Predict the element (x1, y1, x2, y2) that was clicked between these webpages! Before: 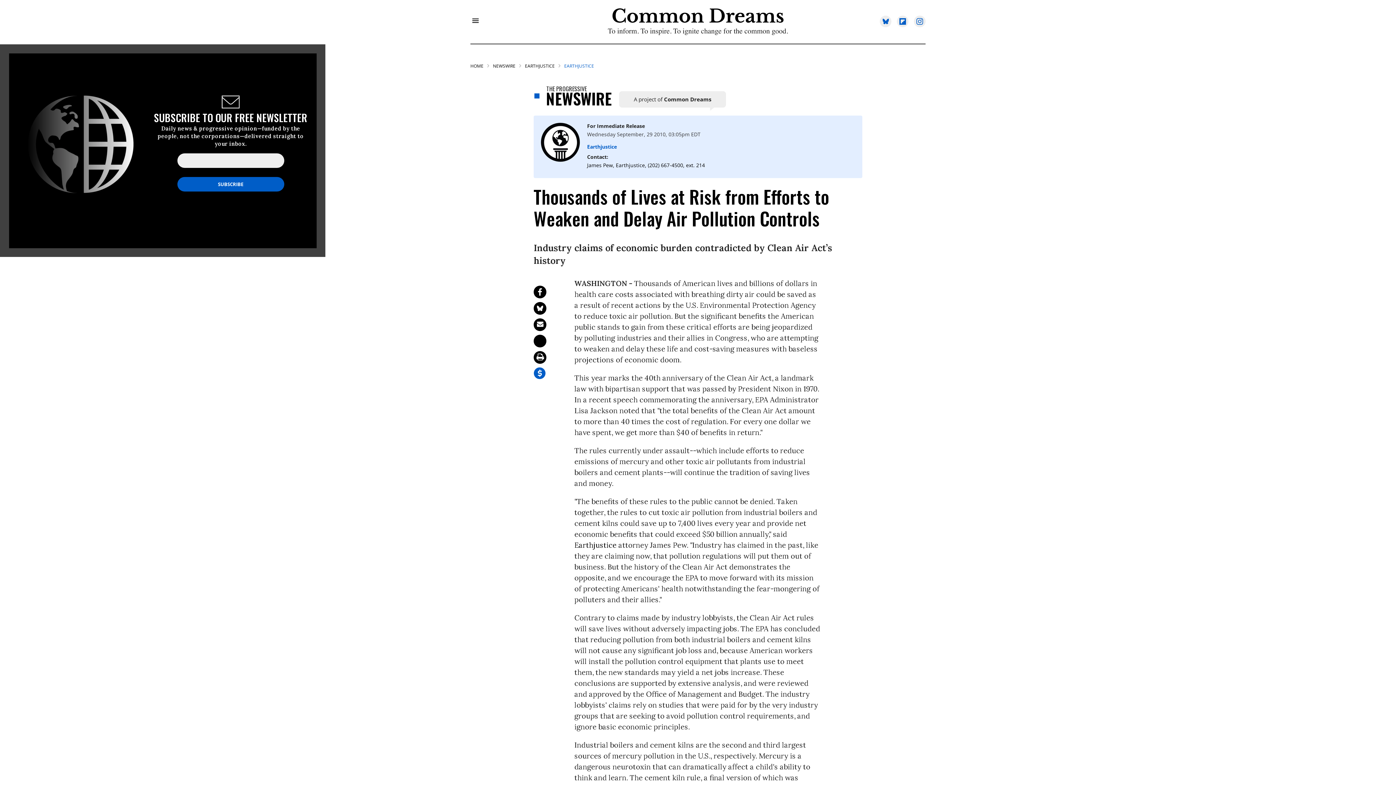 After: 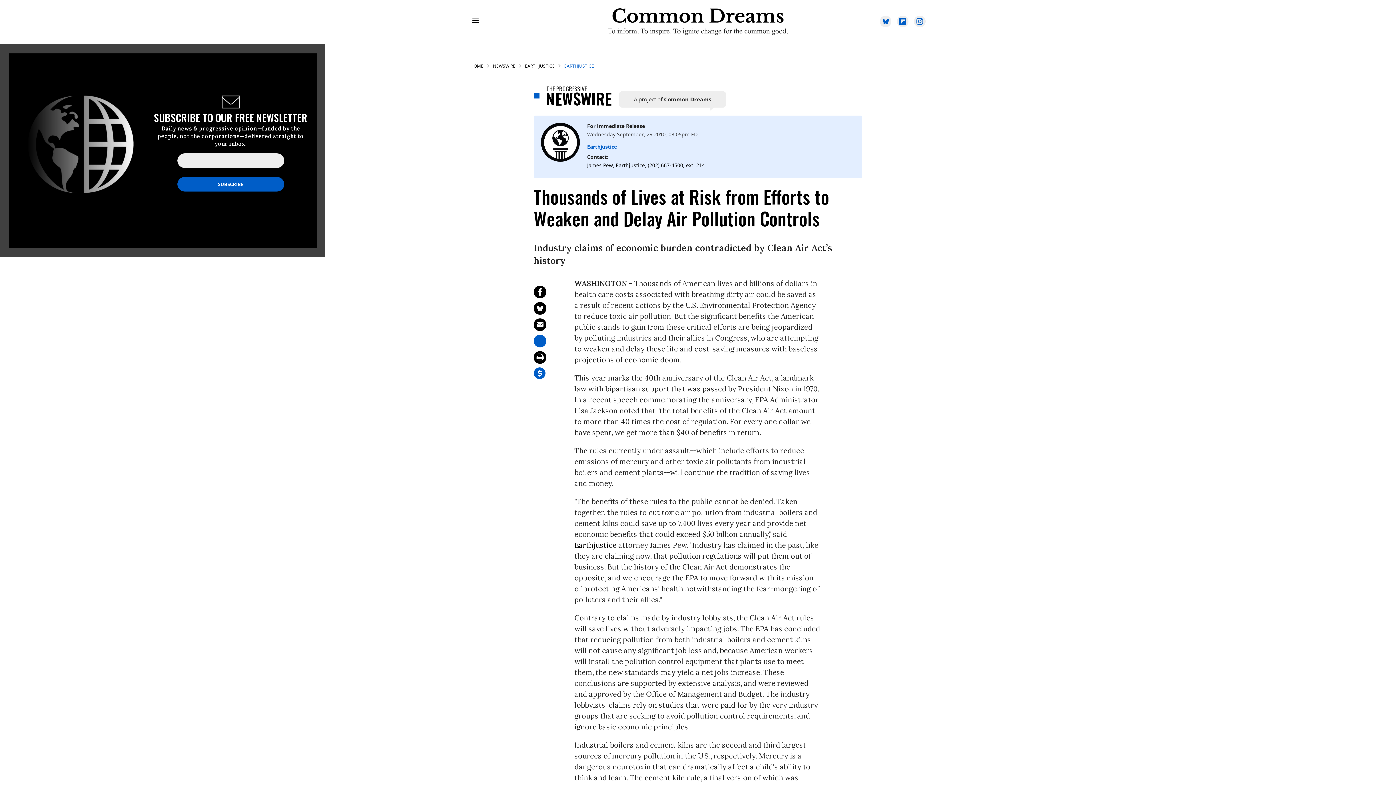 Action: bbox: (533, 334, 546, 347)